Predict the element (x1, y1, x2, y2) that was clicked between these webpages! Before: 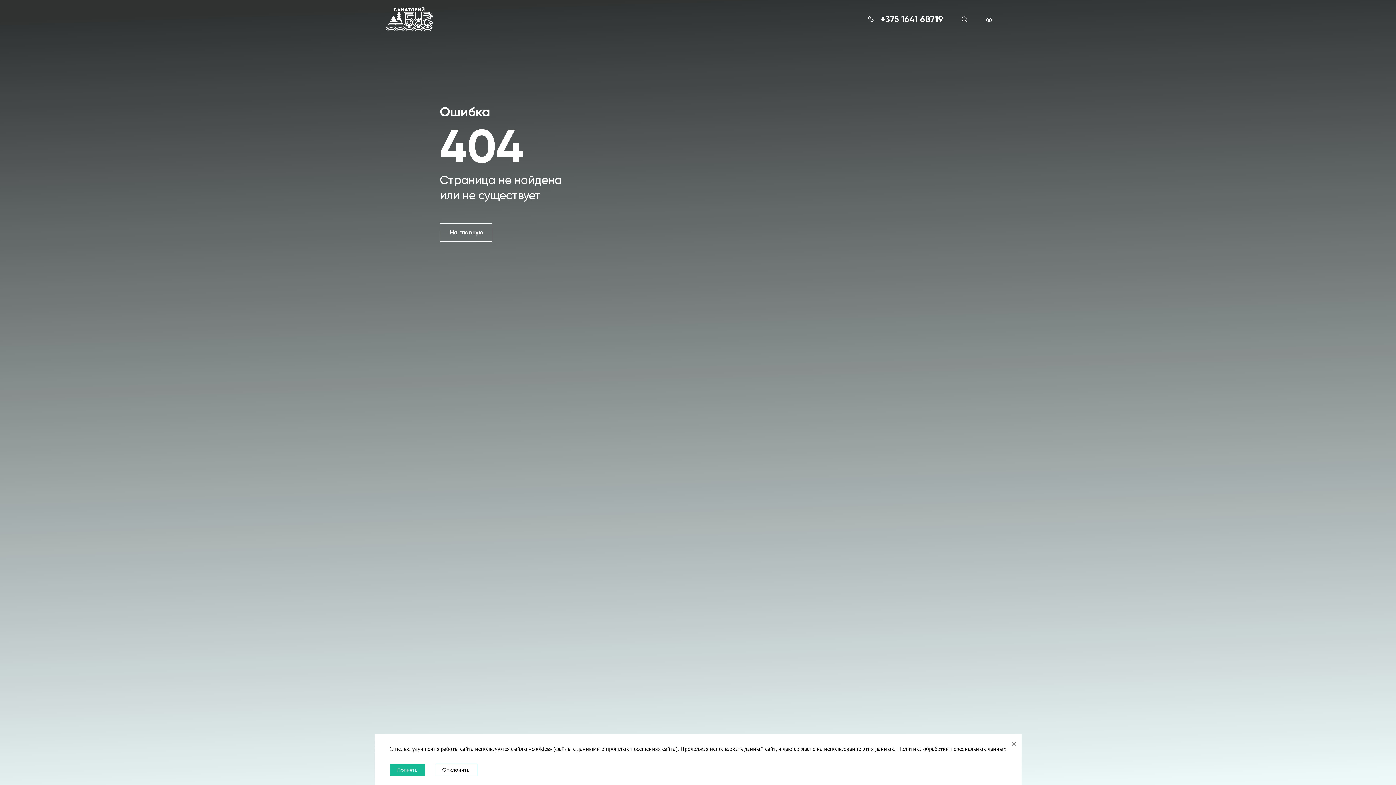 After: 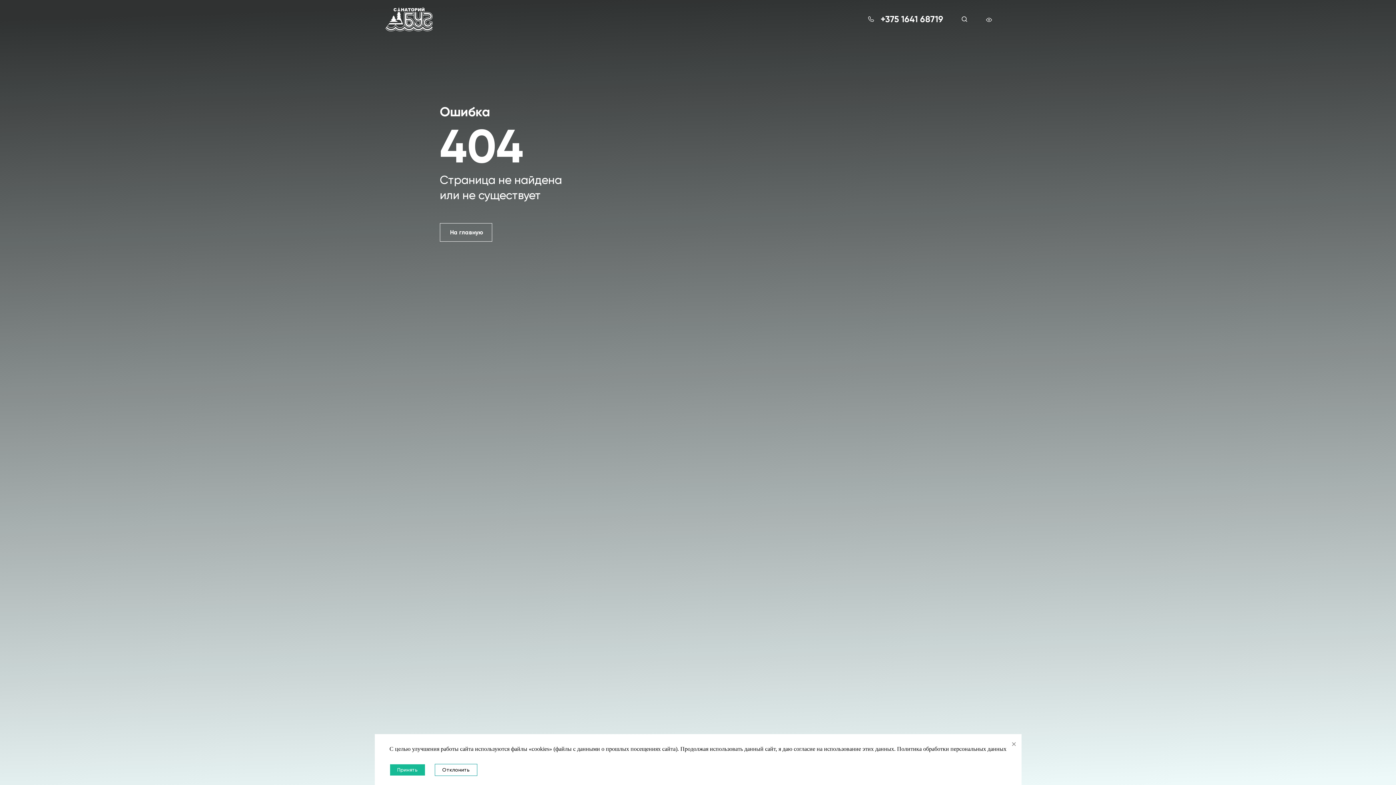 Action: bbox: (651, 12, 707, 25) label: Кибербезопасность